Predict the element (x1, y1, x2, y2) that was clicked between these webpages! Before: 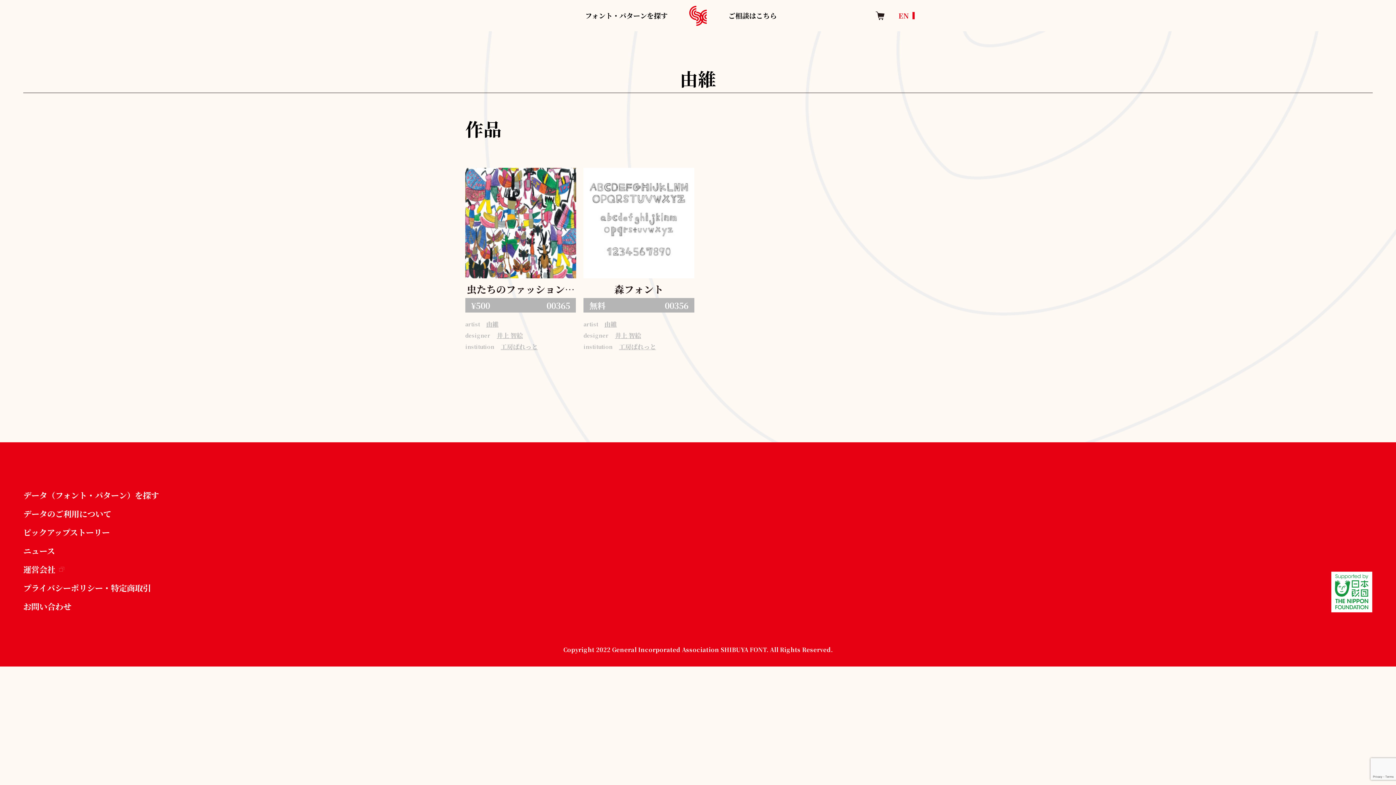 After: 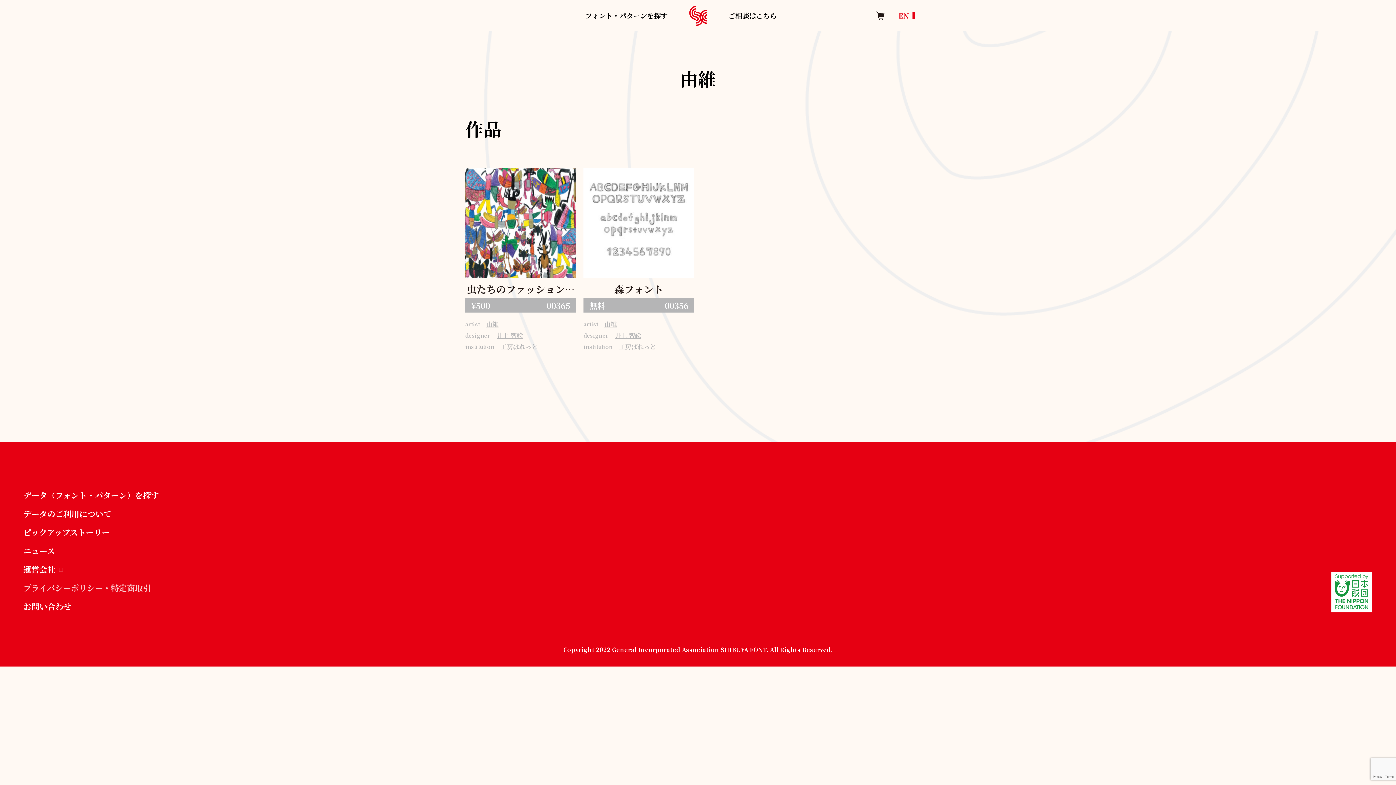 Action: bbox: (23, 581, 232, 594) label: プライバシーポリシー・特定商取引